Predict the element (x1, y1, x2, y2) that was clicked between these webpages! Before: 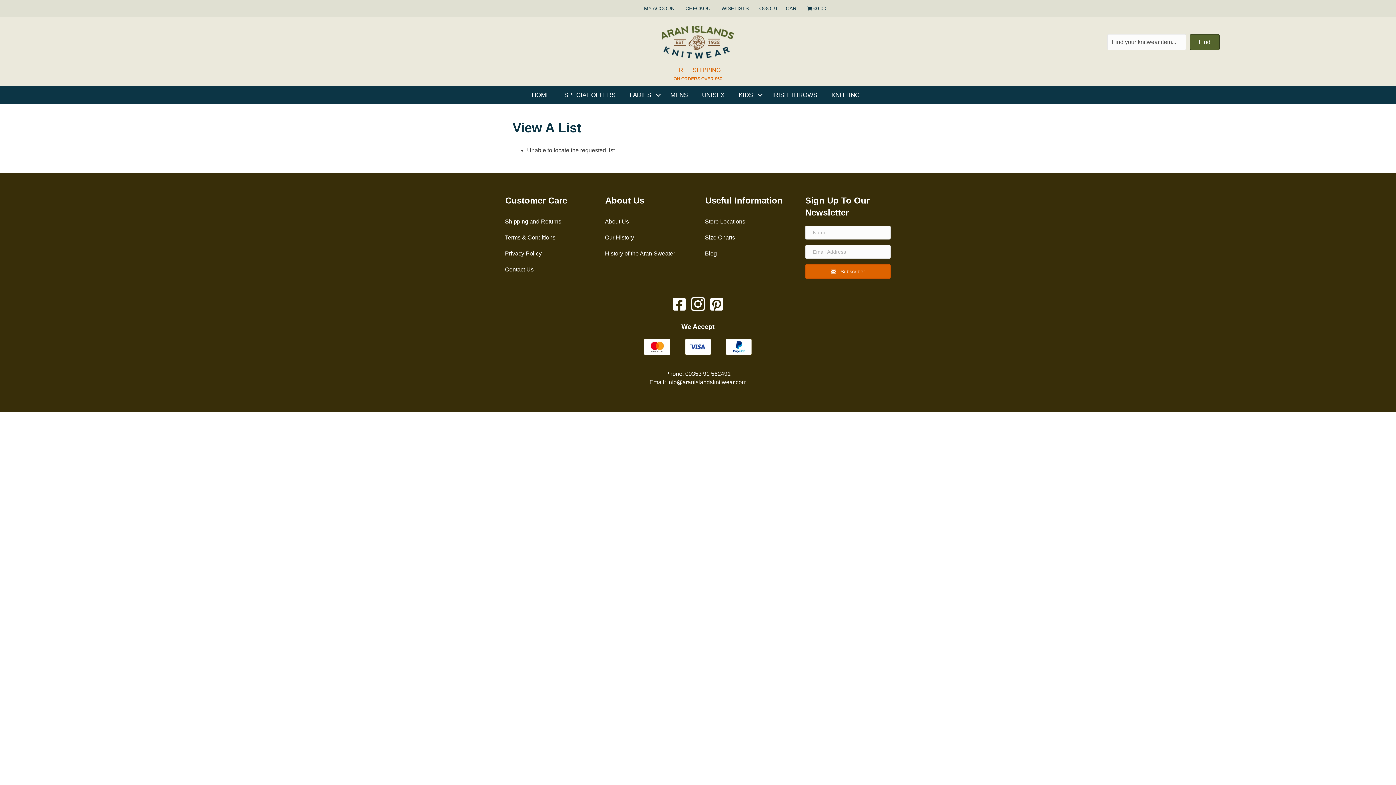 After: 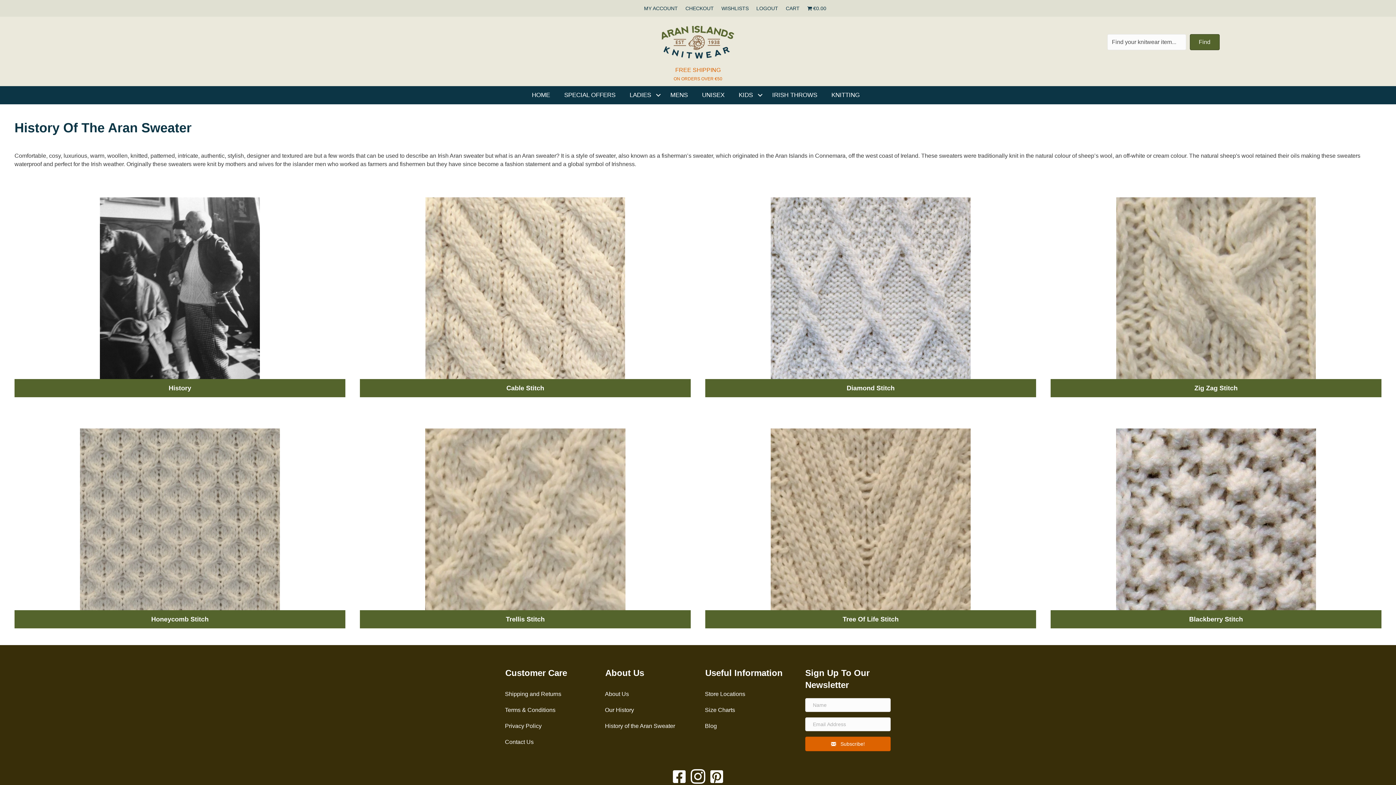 Action: bbox: (600, 245, 690, 261) label: History of the Aran Sweater